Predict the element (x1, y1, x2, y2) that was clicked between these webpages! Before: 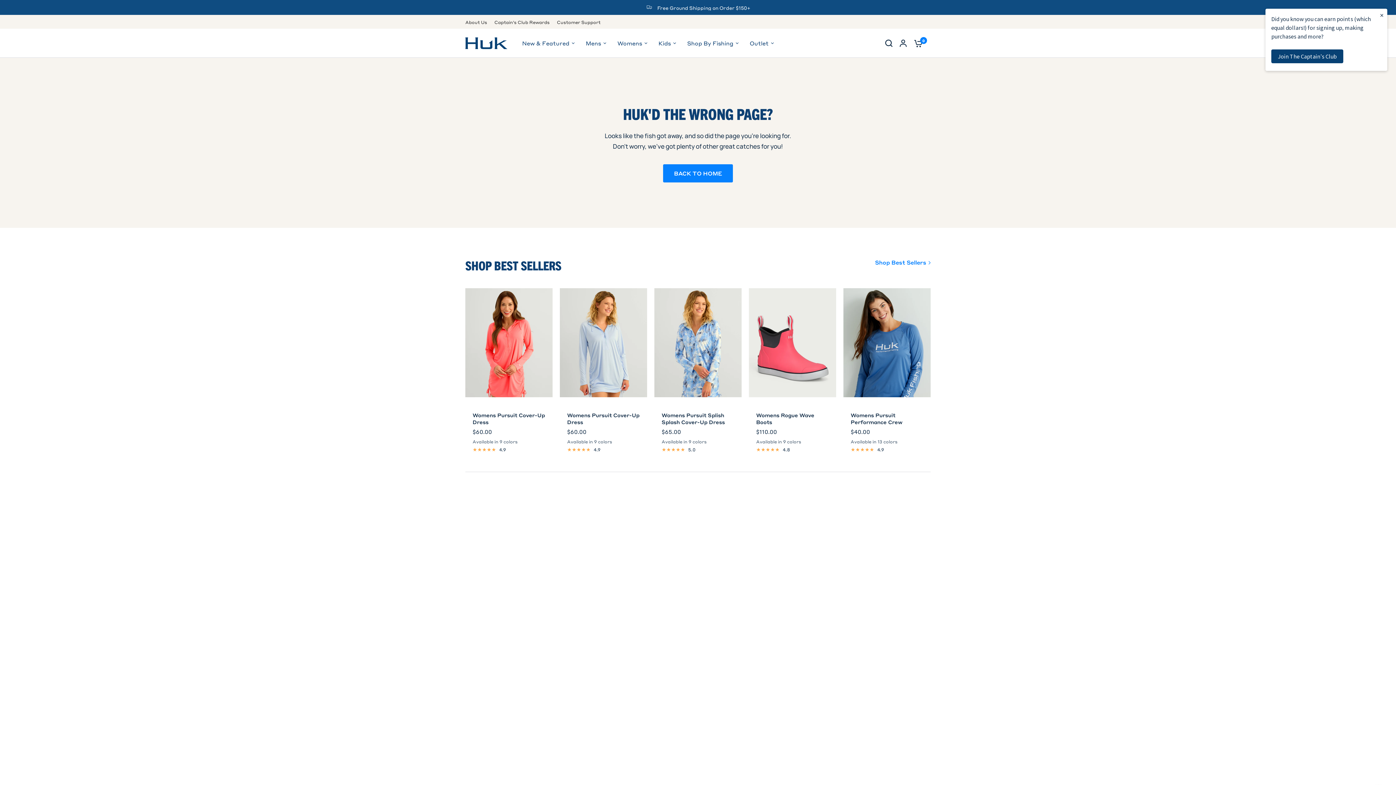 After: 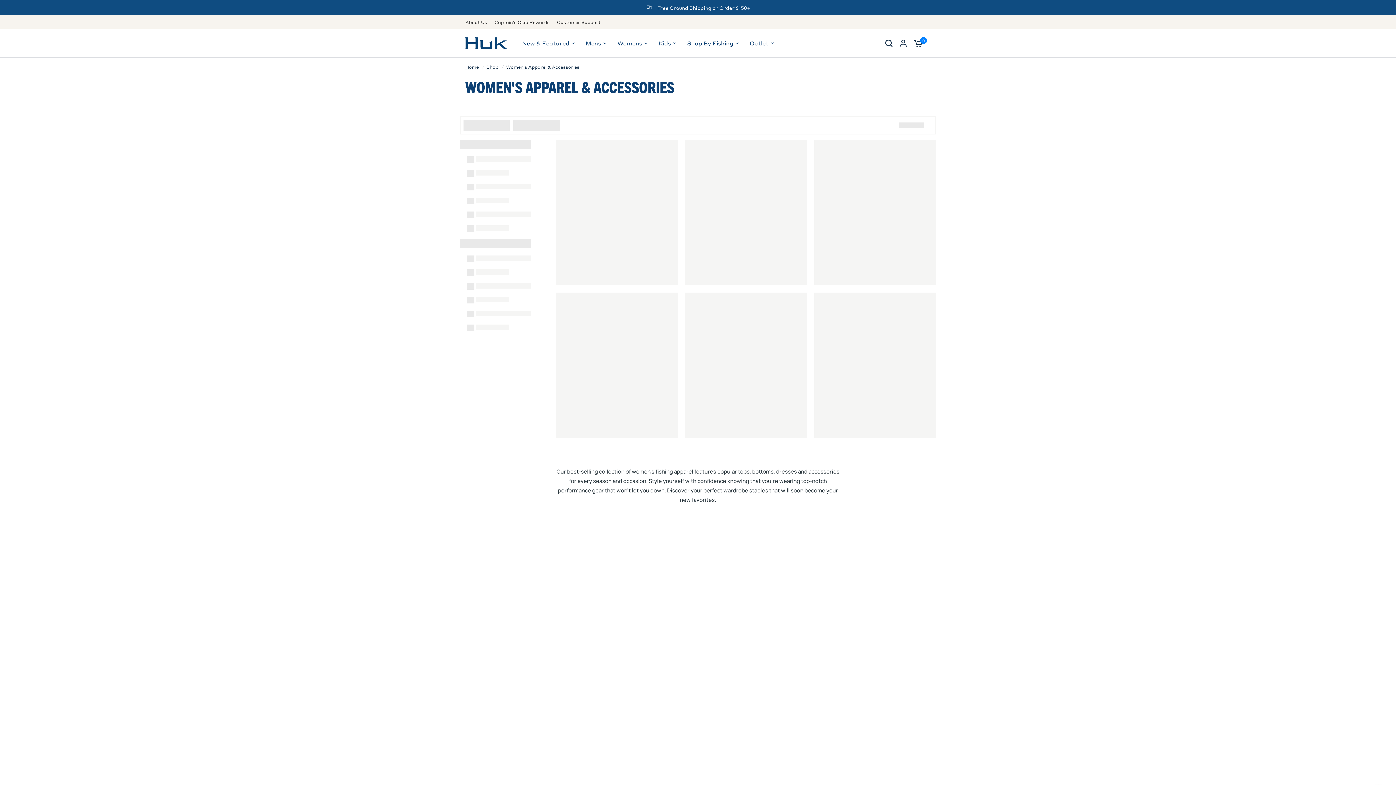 Action: bbox: (617, 38, 647, 47) label: Womens